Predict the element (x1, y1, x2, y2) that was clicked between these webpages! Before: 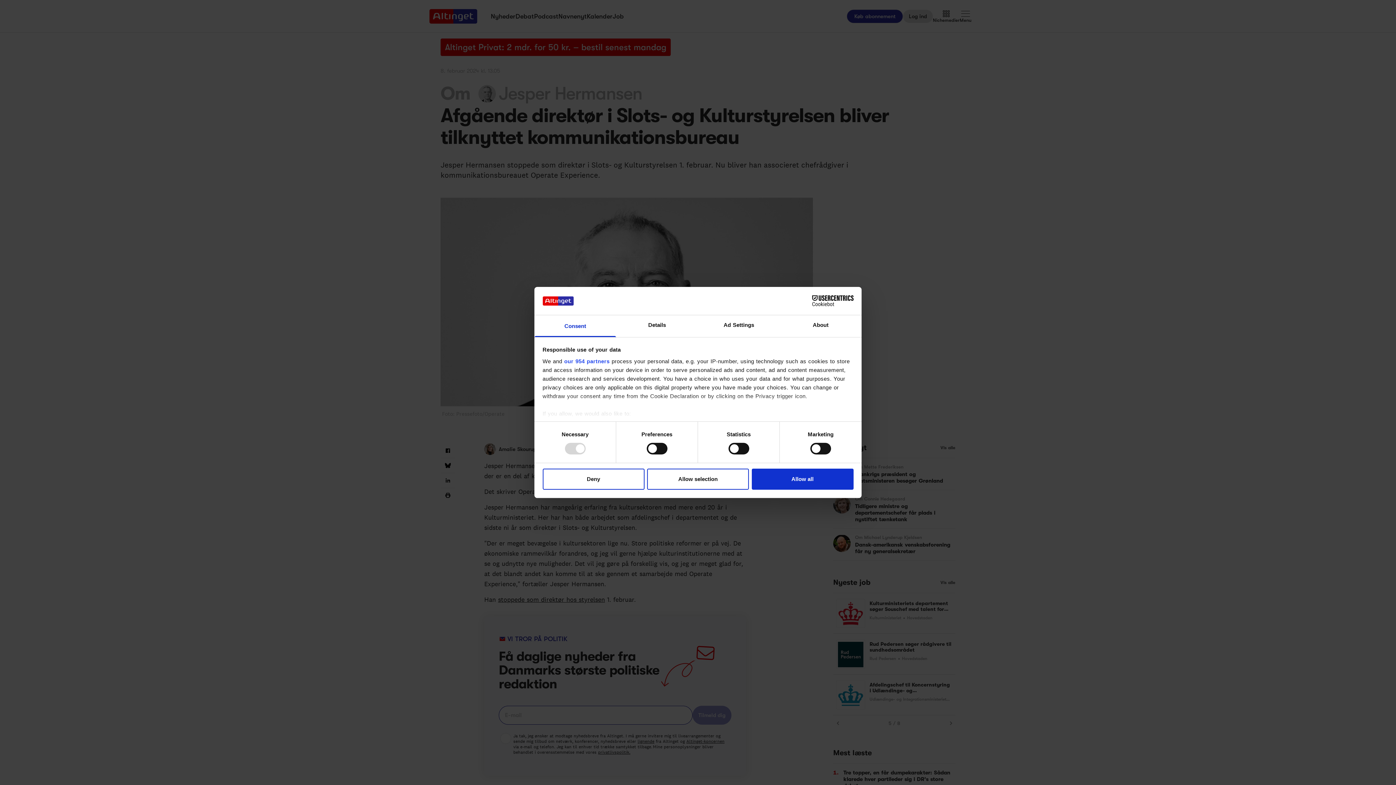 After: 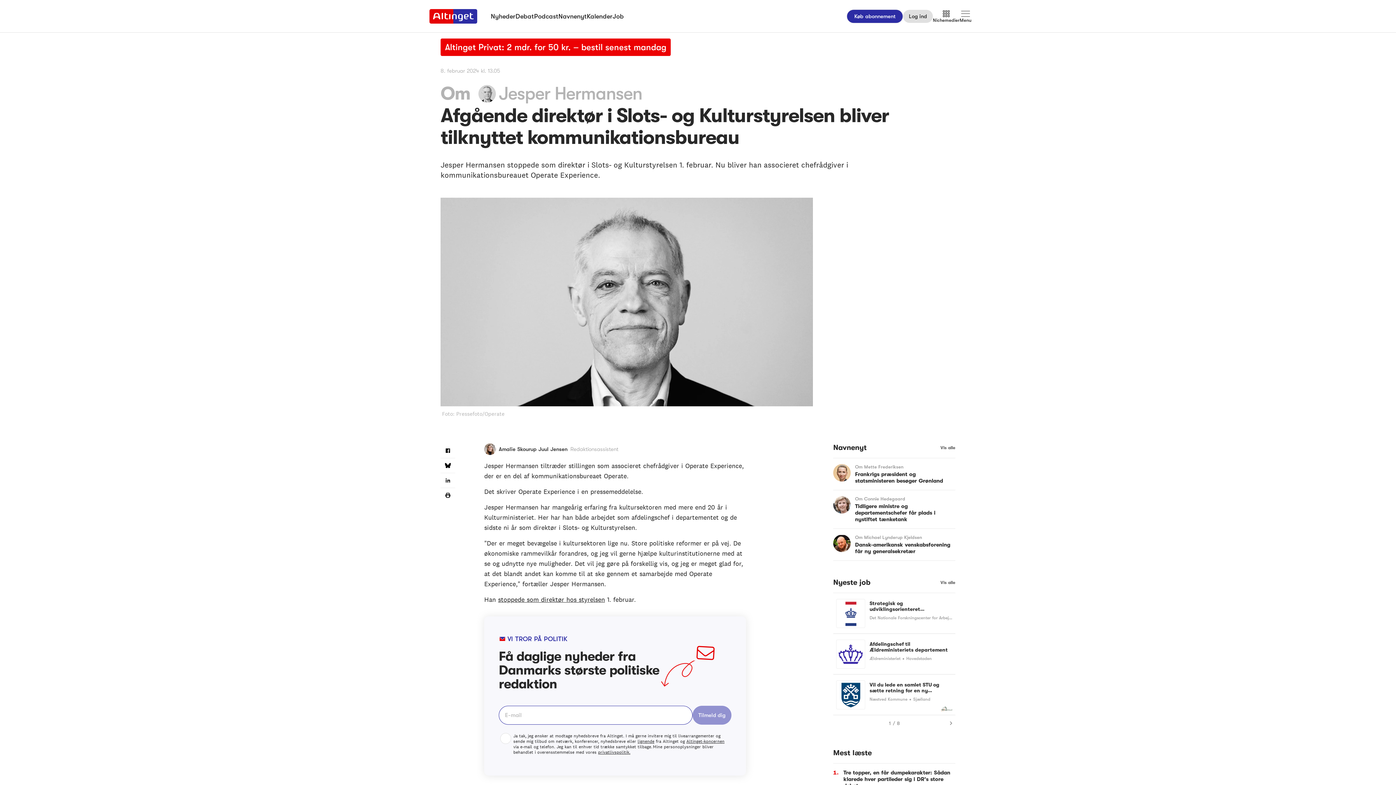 Action: bbox: (542, 468, 644, 489) label: Deny